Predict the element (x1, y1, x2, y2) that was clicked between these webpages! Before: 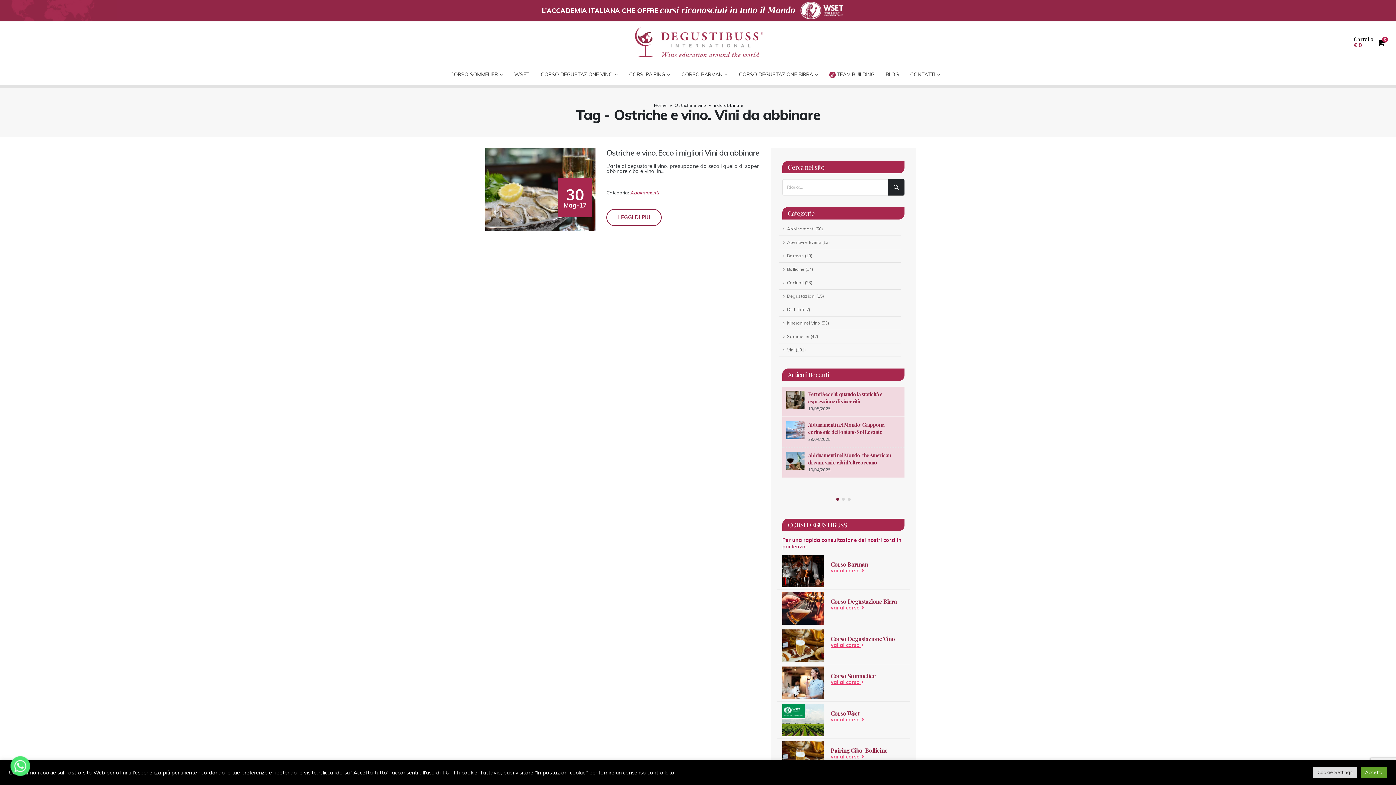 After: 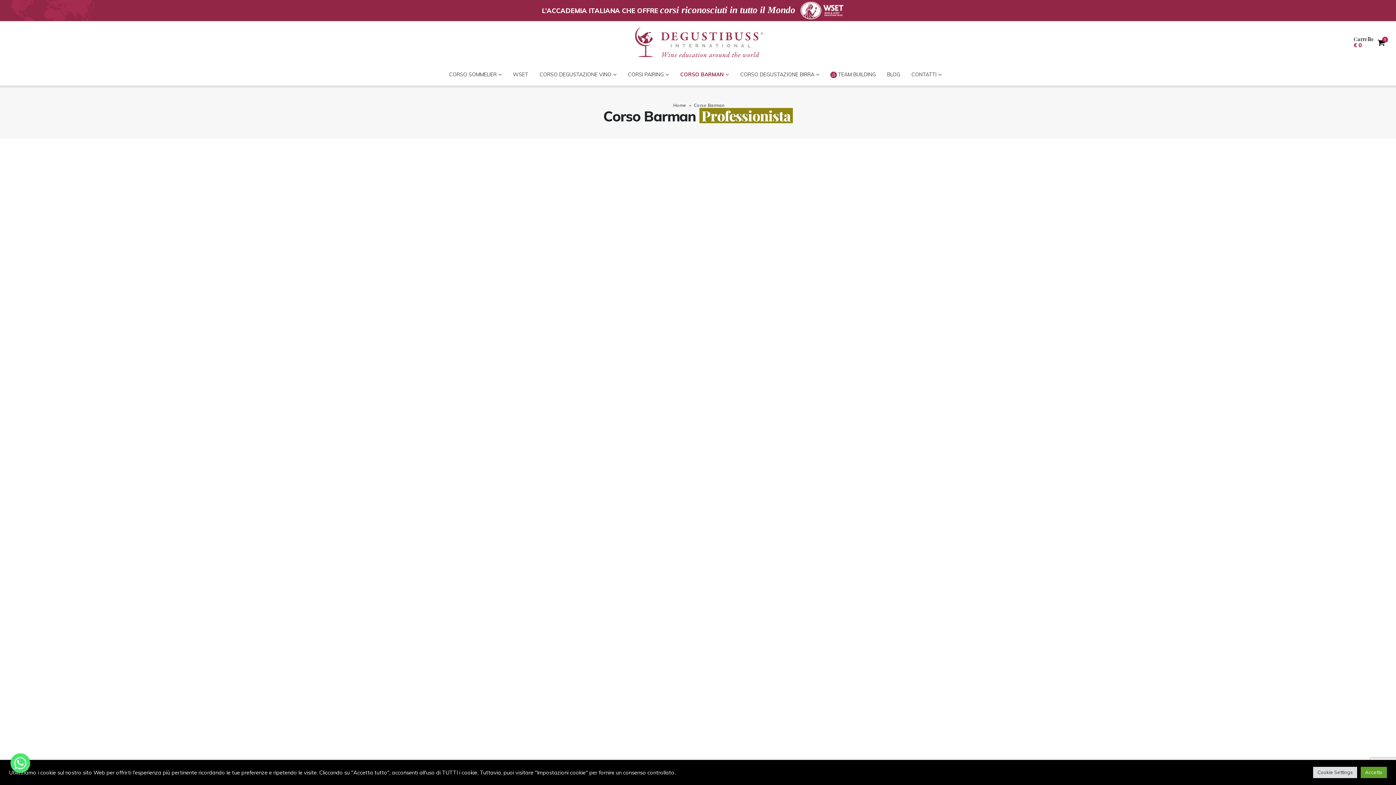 Action: label: CORSO BARMAN bbox: (676, 63, 733, 85)